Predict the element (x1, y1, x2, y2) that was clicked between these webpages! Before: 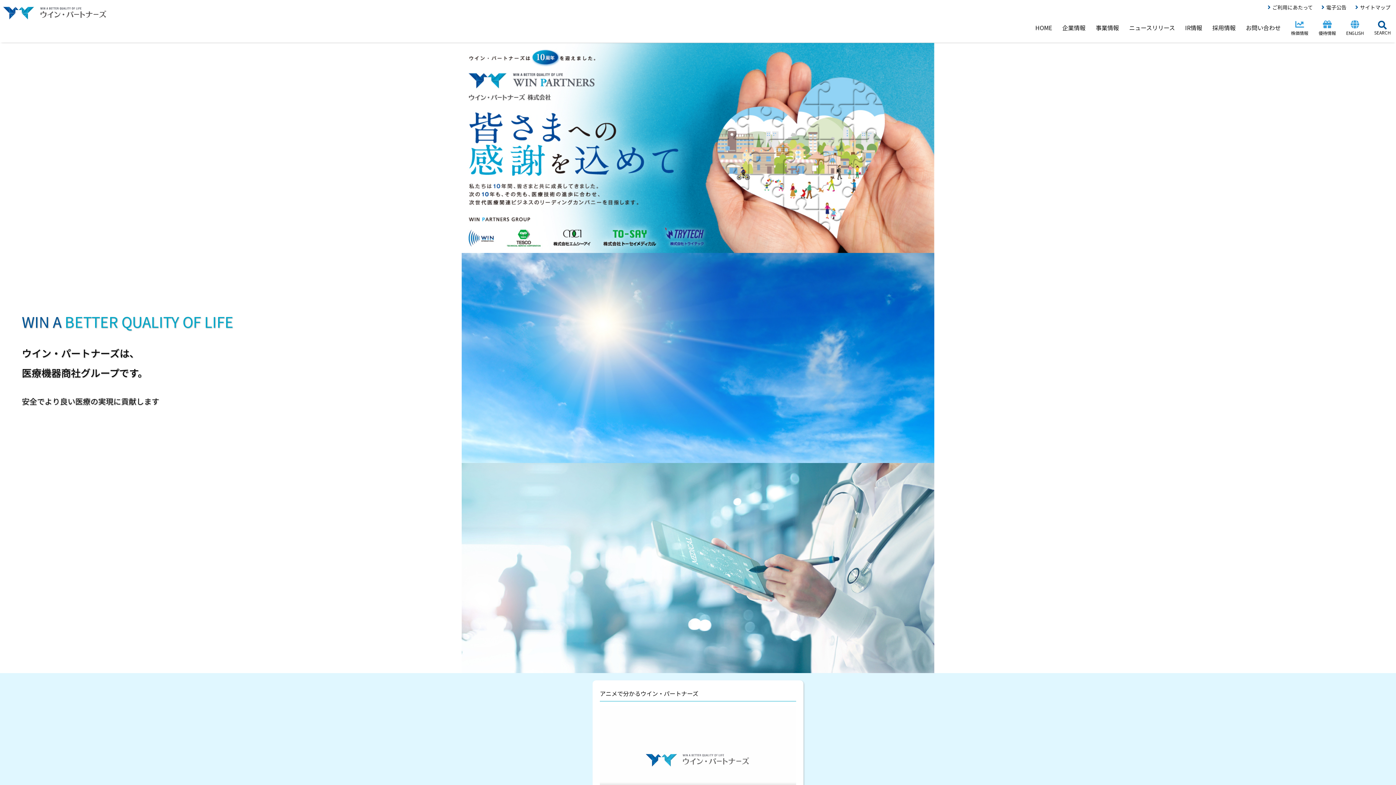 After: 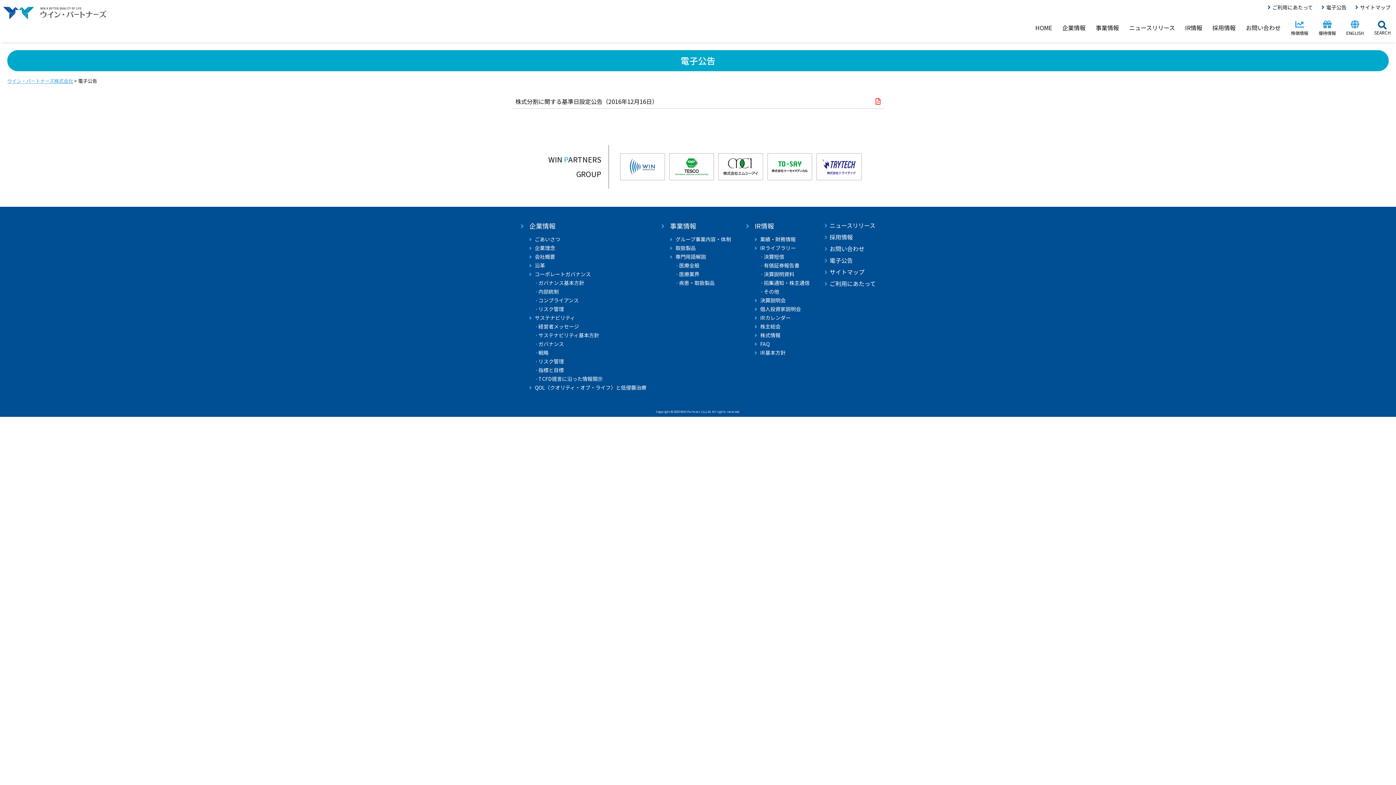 Action: label: 電子公告 bbox: (1321, 4, 1346, 10)